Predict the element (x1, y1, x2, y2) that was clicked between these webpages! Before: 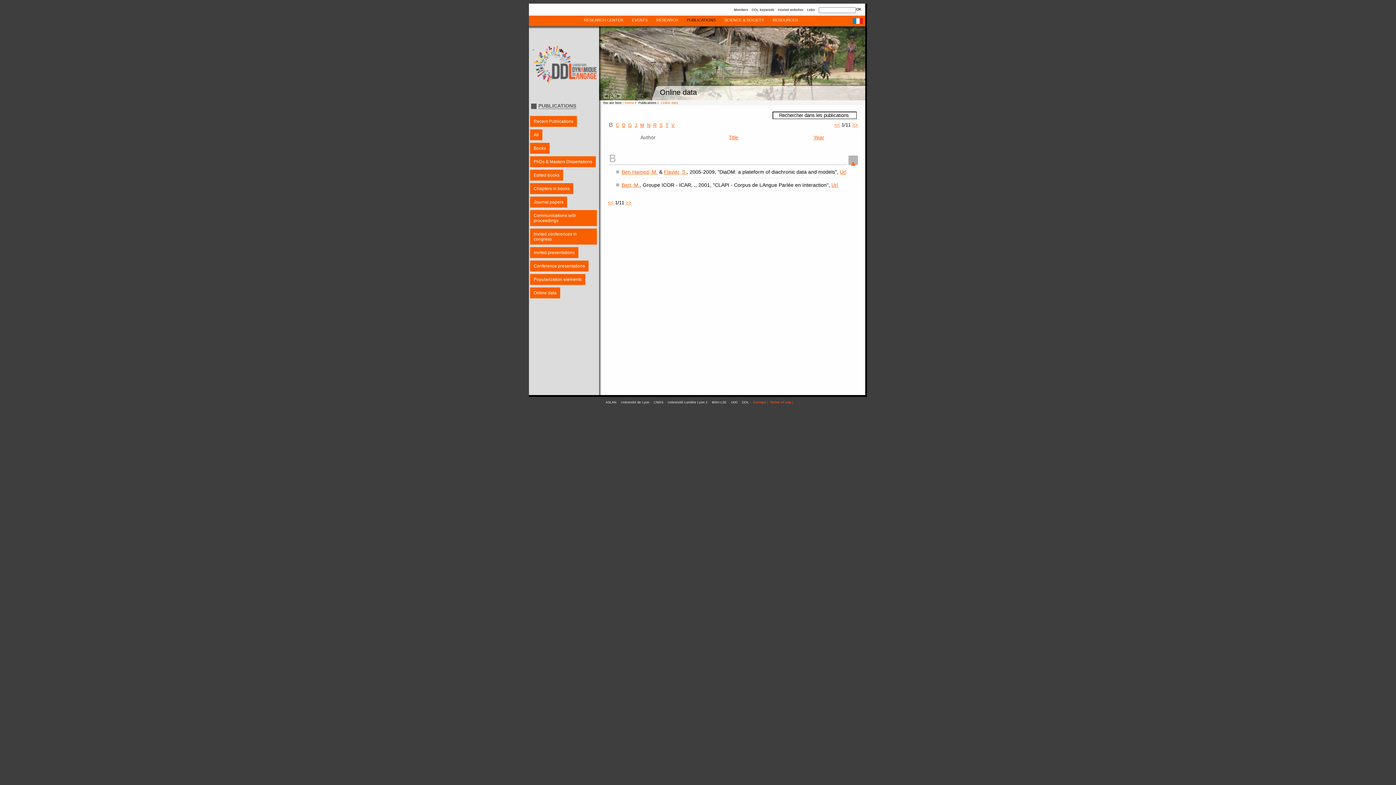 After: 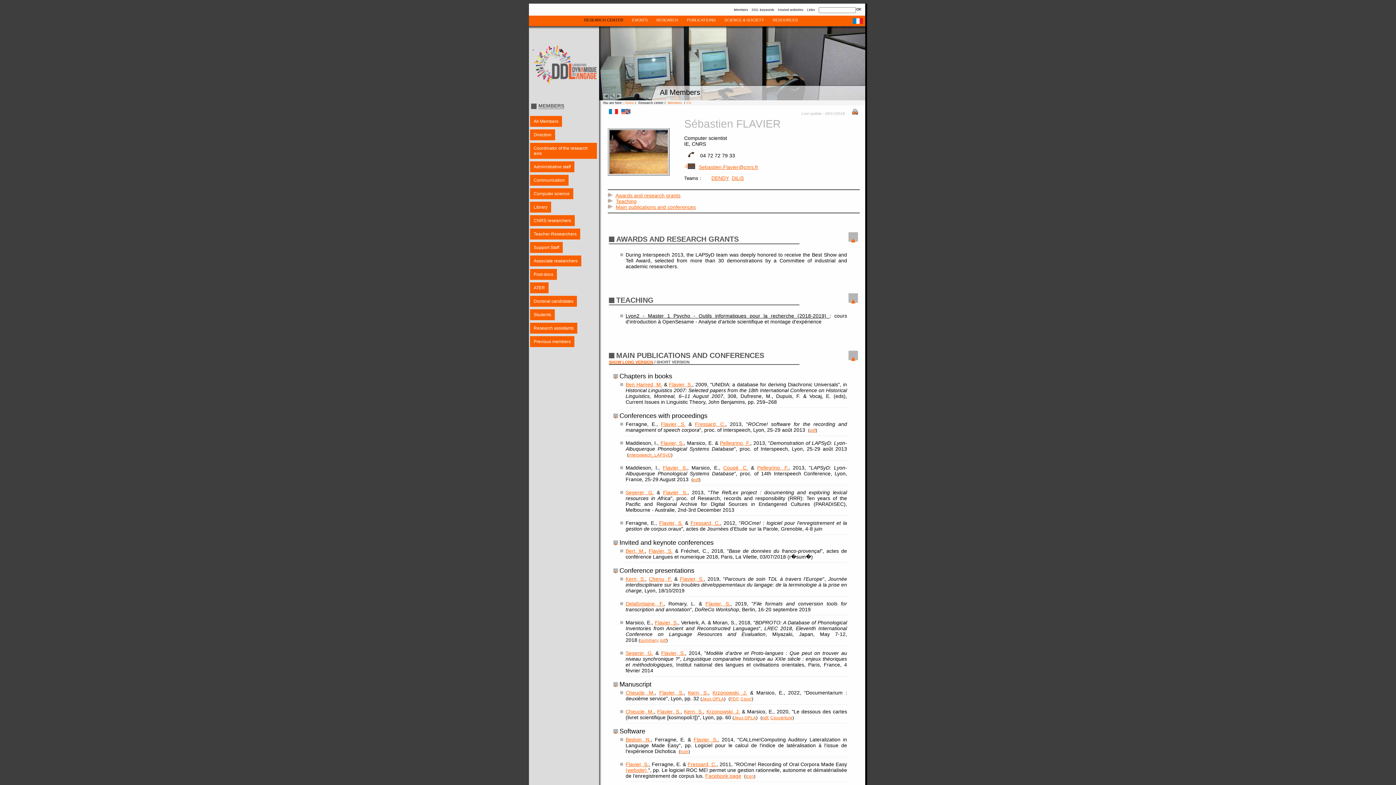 Action: bbox: (664, 169, 686, 174) label: Flavier, S.